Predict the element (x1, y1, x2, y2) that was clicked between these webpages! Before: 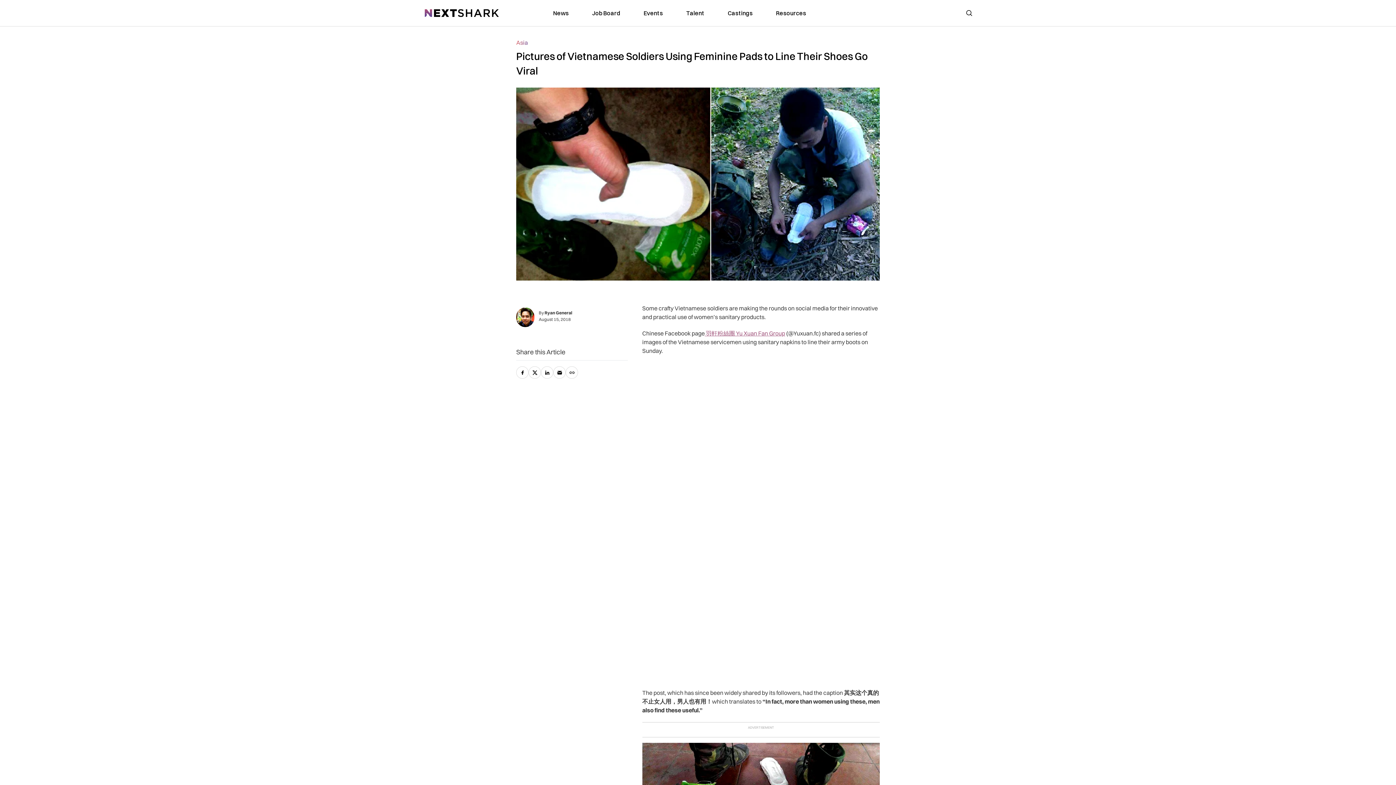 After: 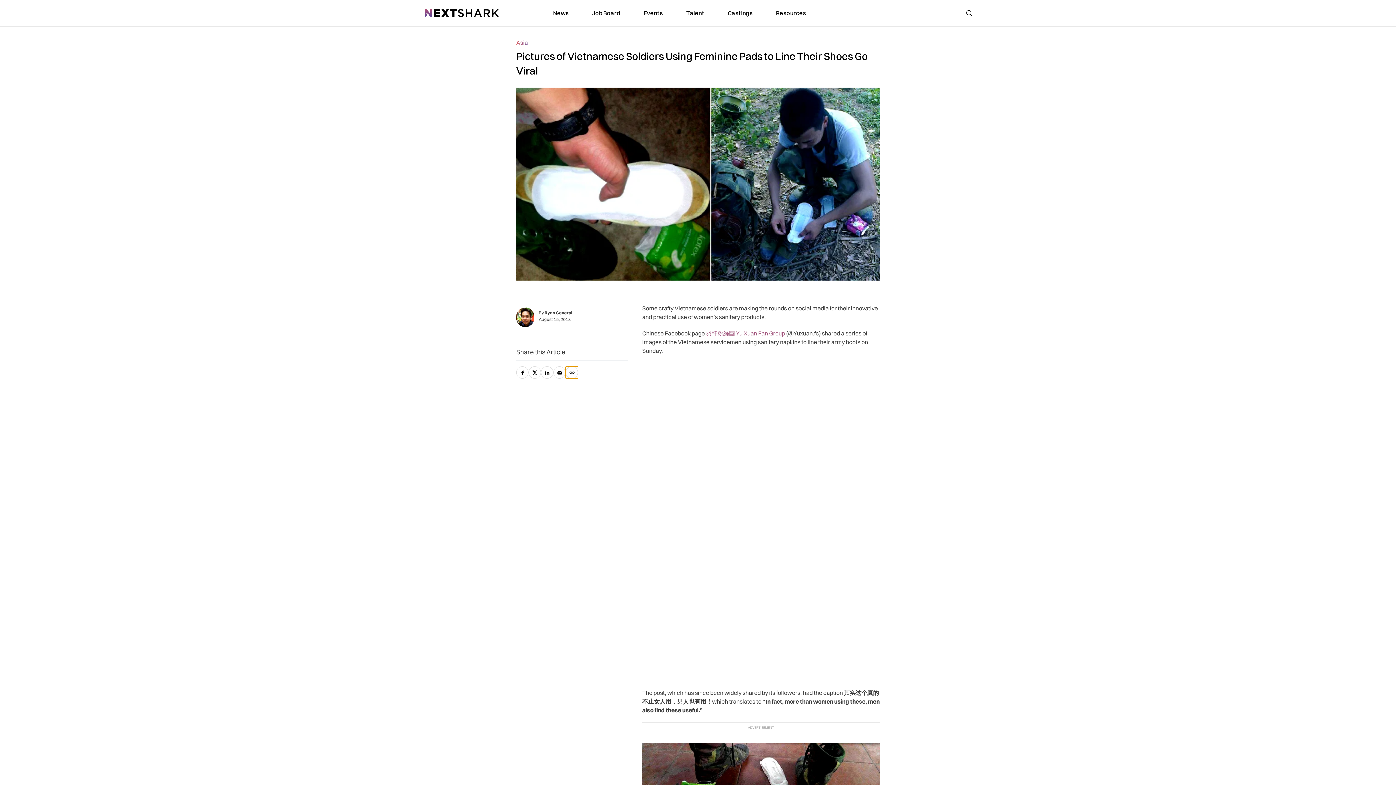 Action: bbox: (565, 366, 578, 378) label: twitter